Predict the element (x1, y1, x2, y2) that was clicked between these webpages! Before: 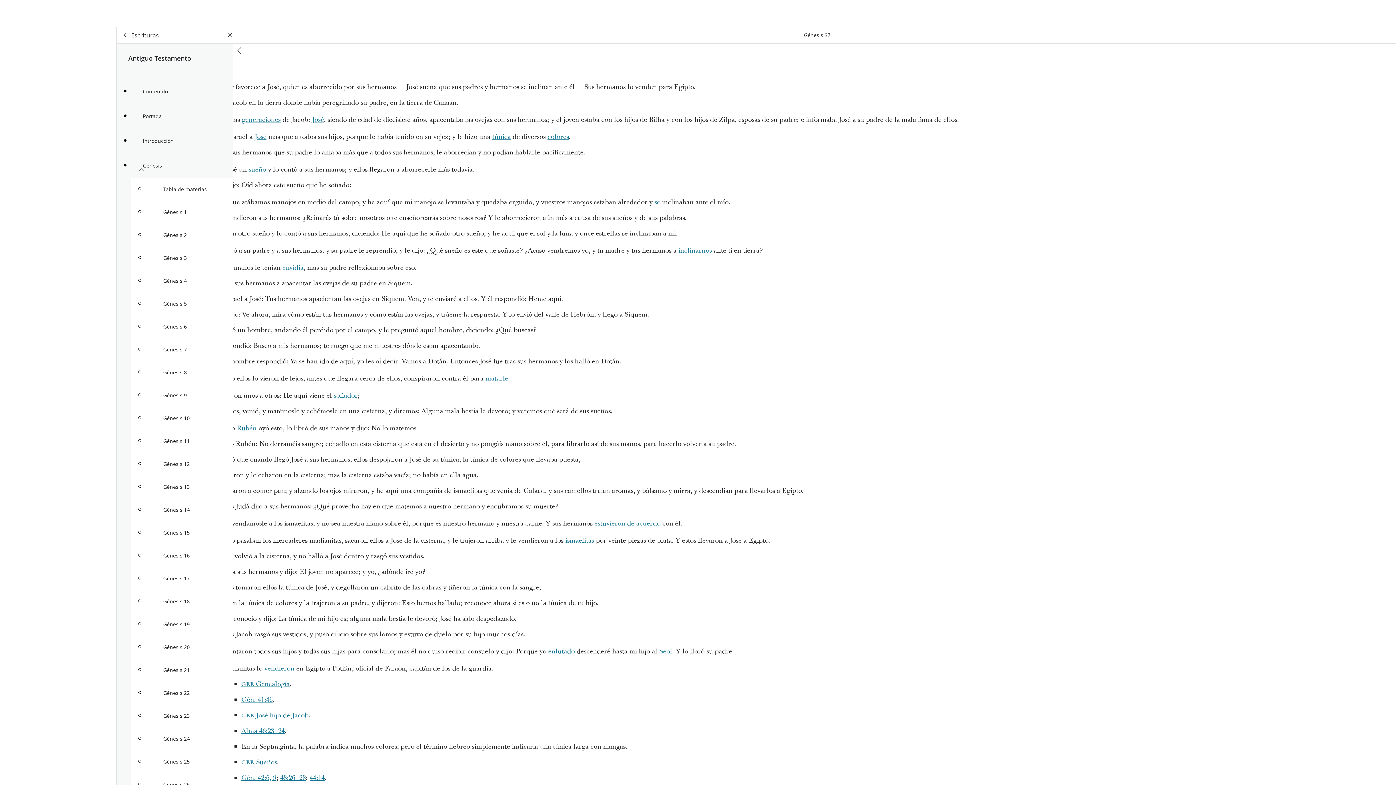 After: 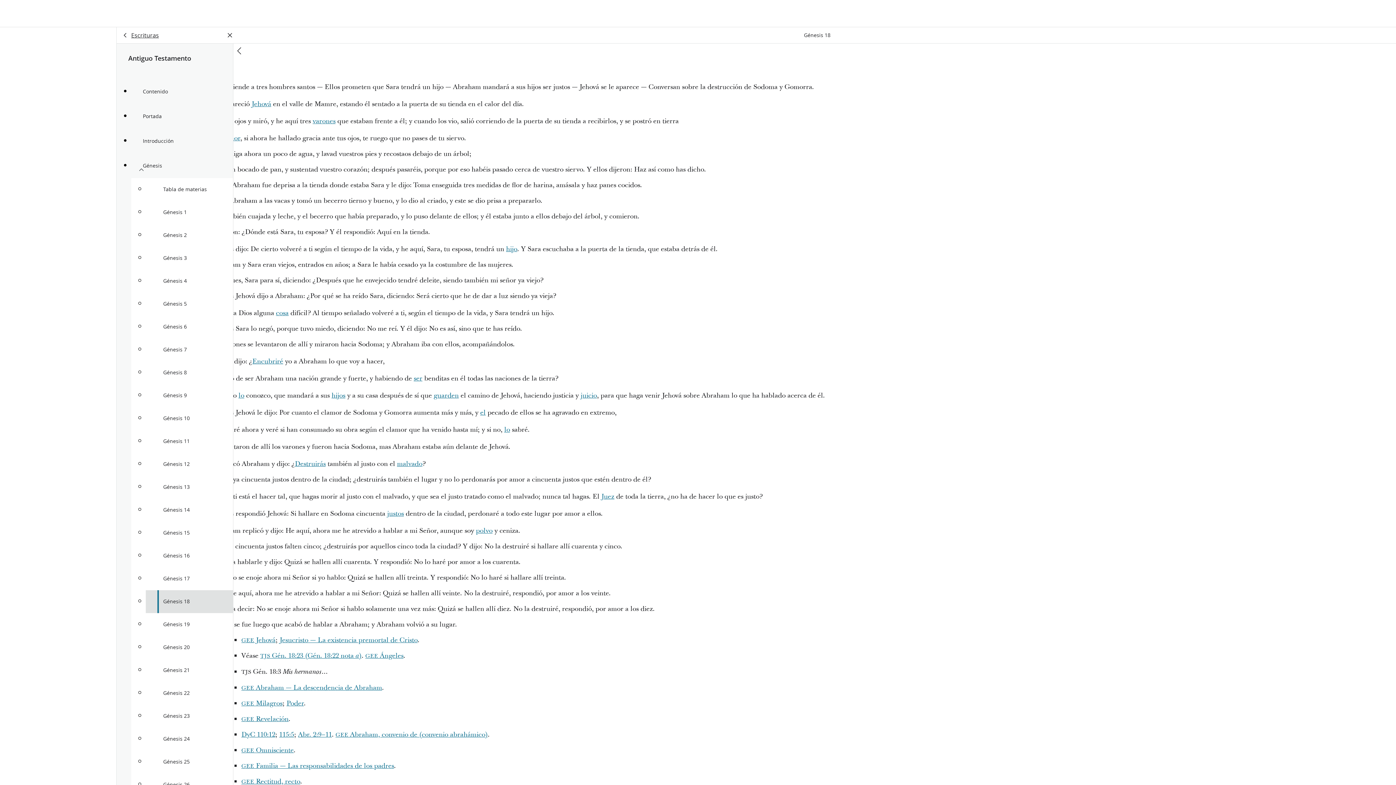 Action: label: Génesis 18 bbox: (145, 590, 233, 613)